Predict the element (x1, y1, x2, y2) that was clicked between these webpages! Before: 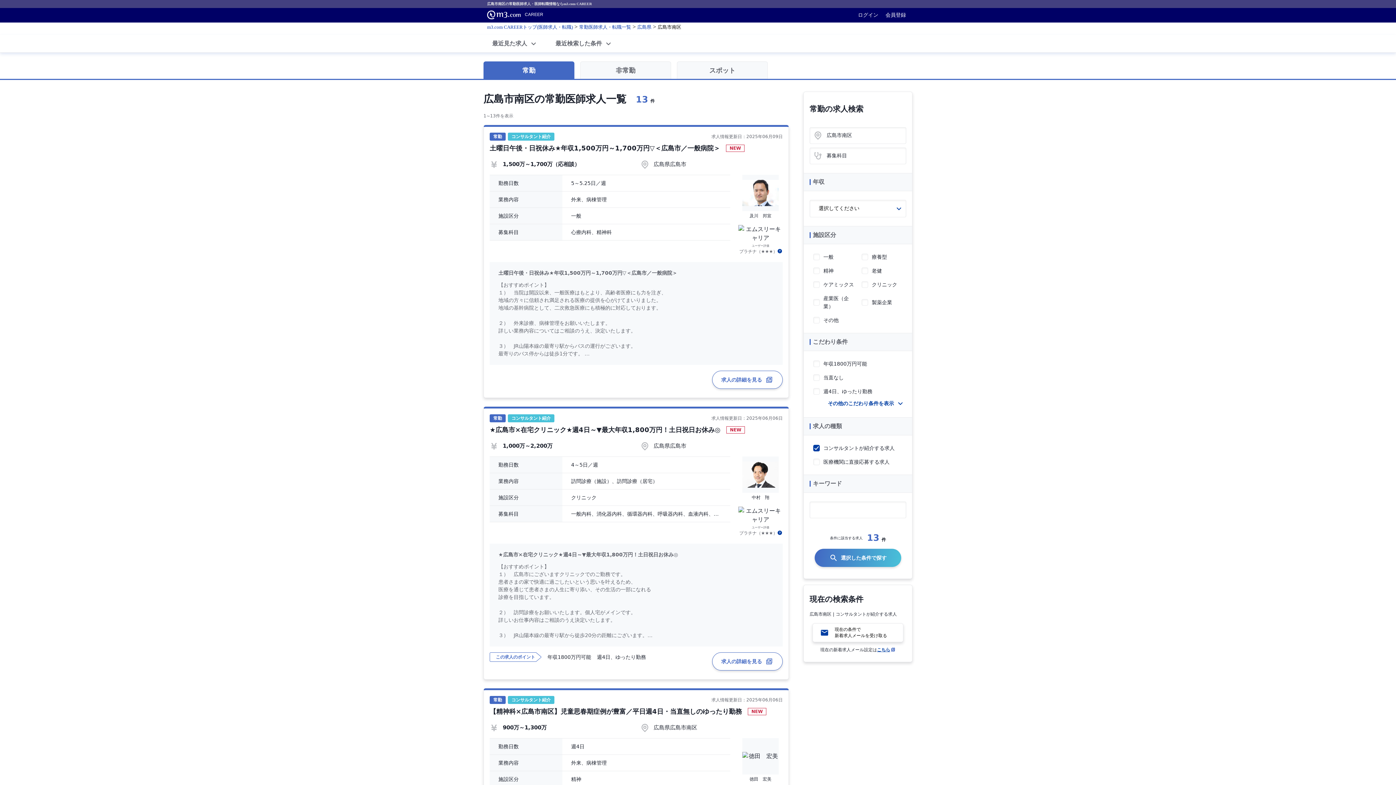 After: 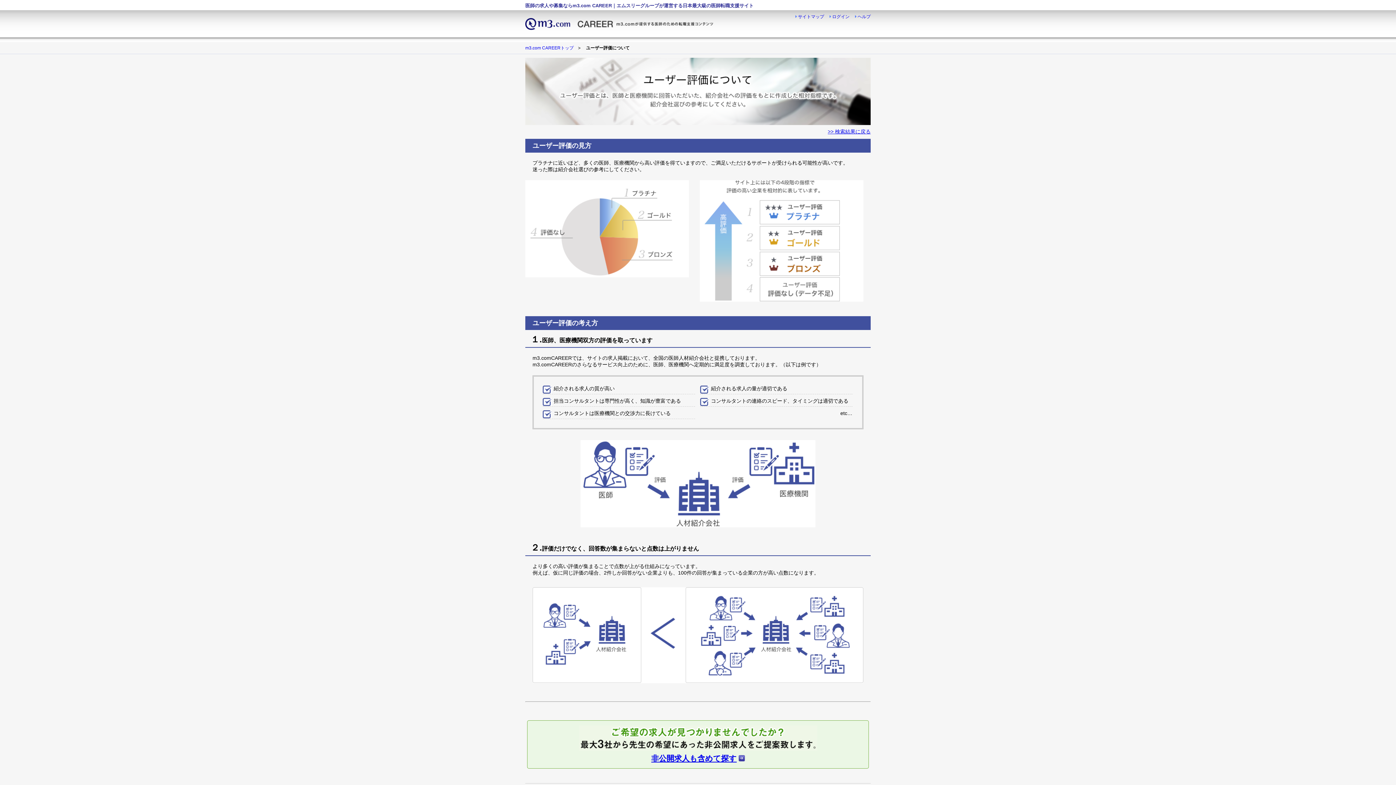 Action: bbox: (777, 249, 782, 254)